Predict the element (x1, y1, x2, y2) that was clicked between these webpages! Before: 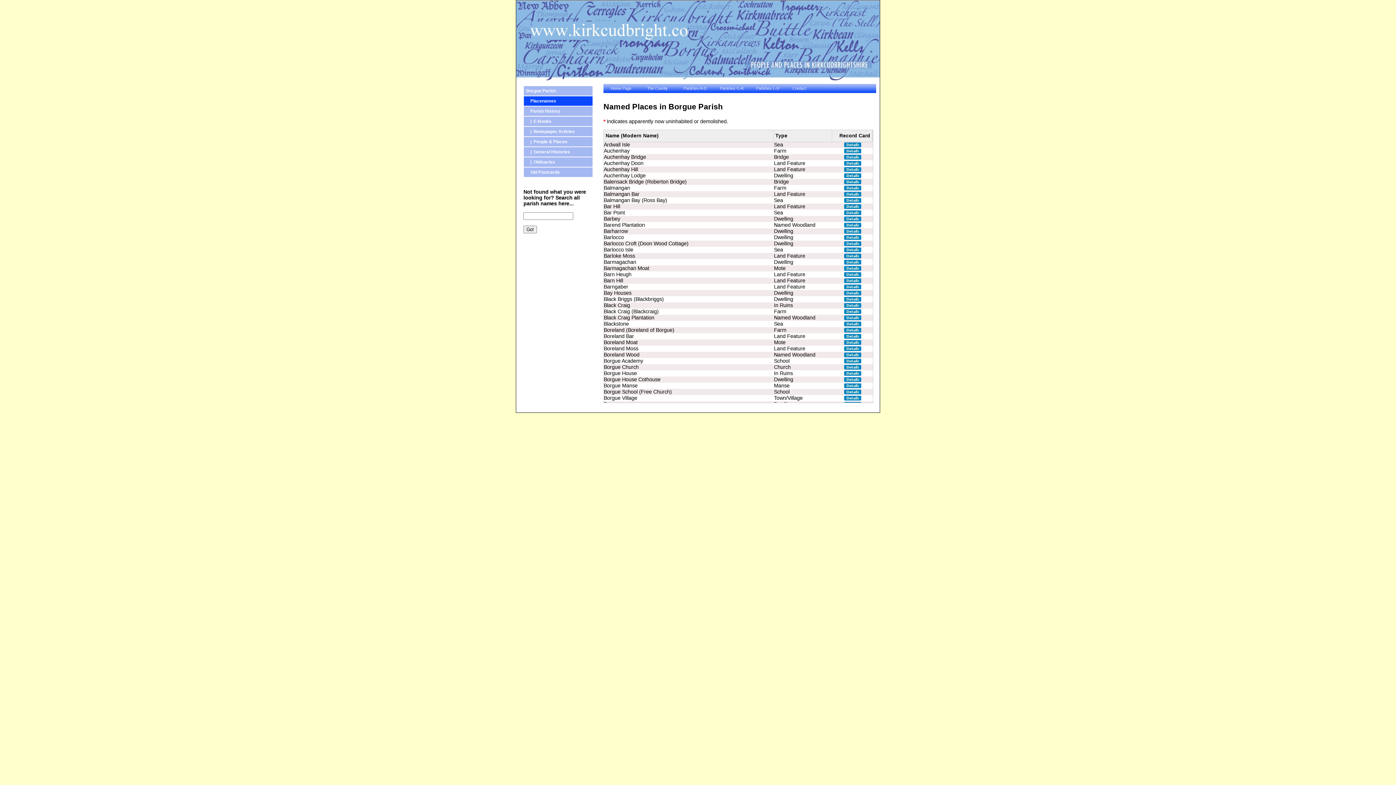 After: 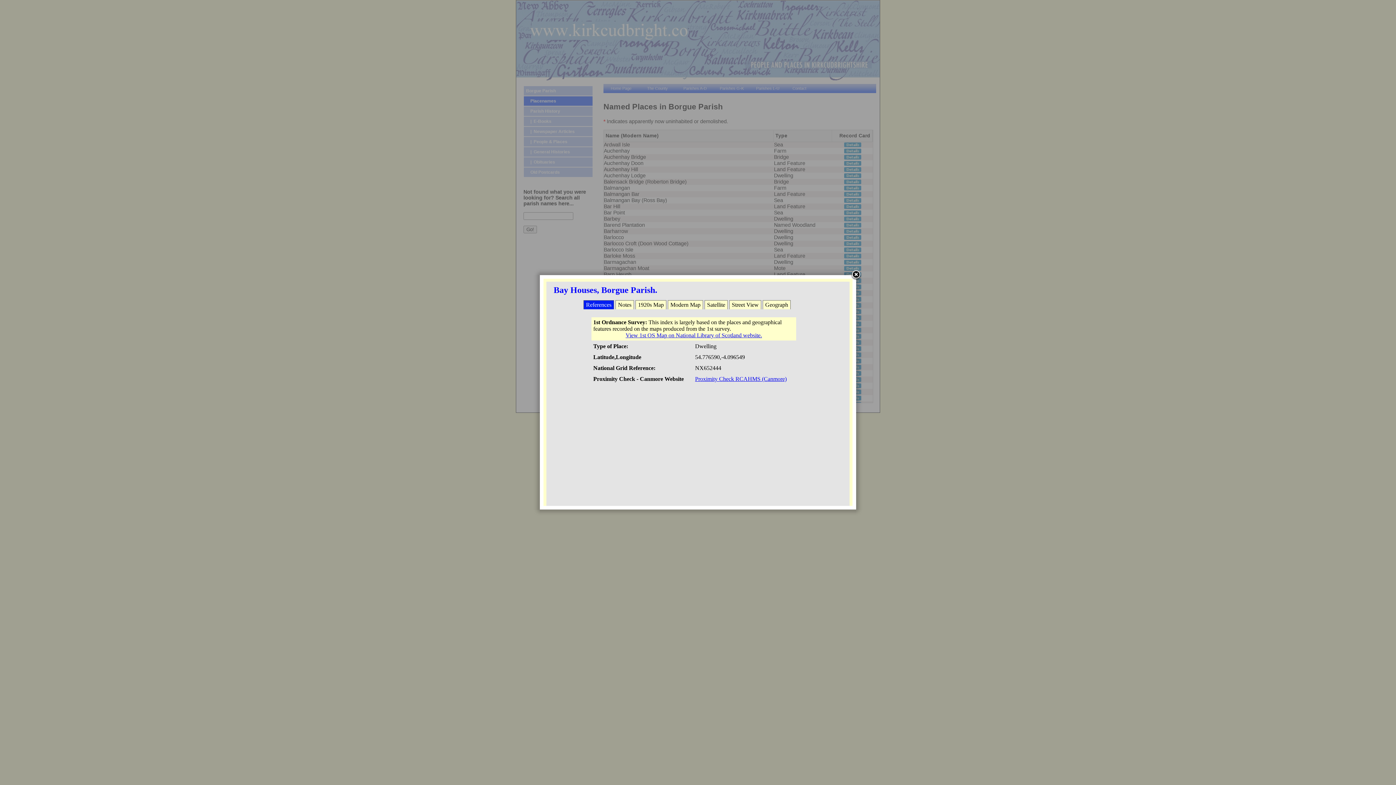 Action: bbox: (844, 291, 861, 297)